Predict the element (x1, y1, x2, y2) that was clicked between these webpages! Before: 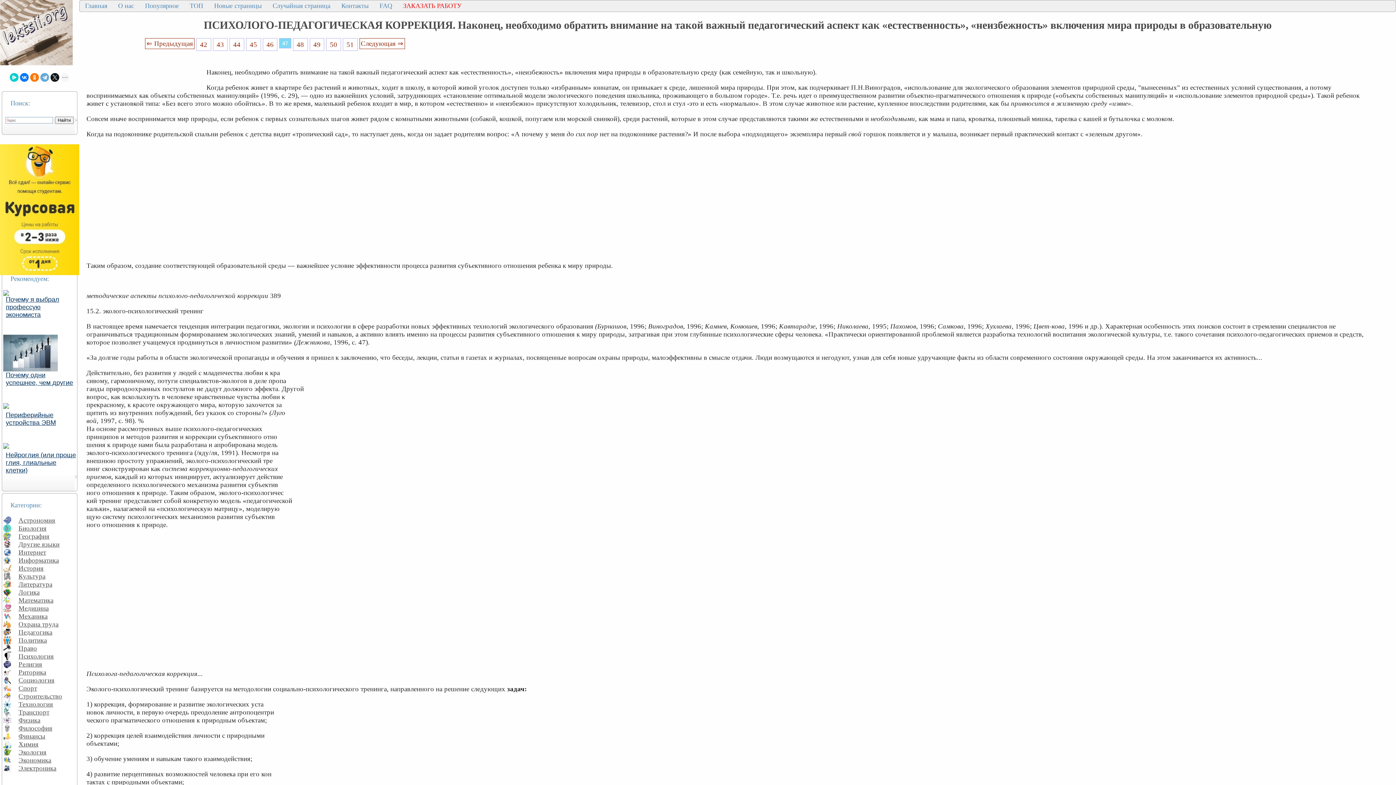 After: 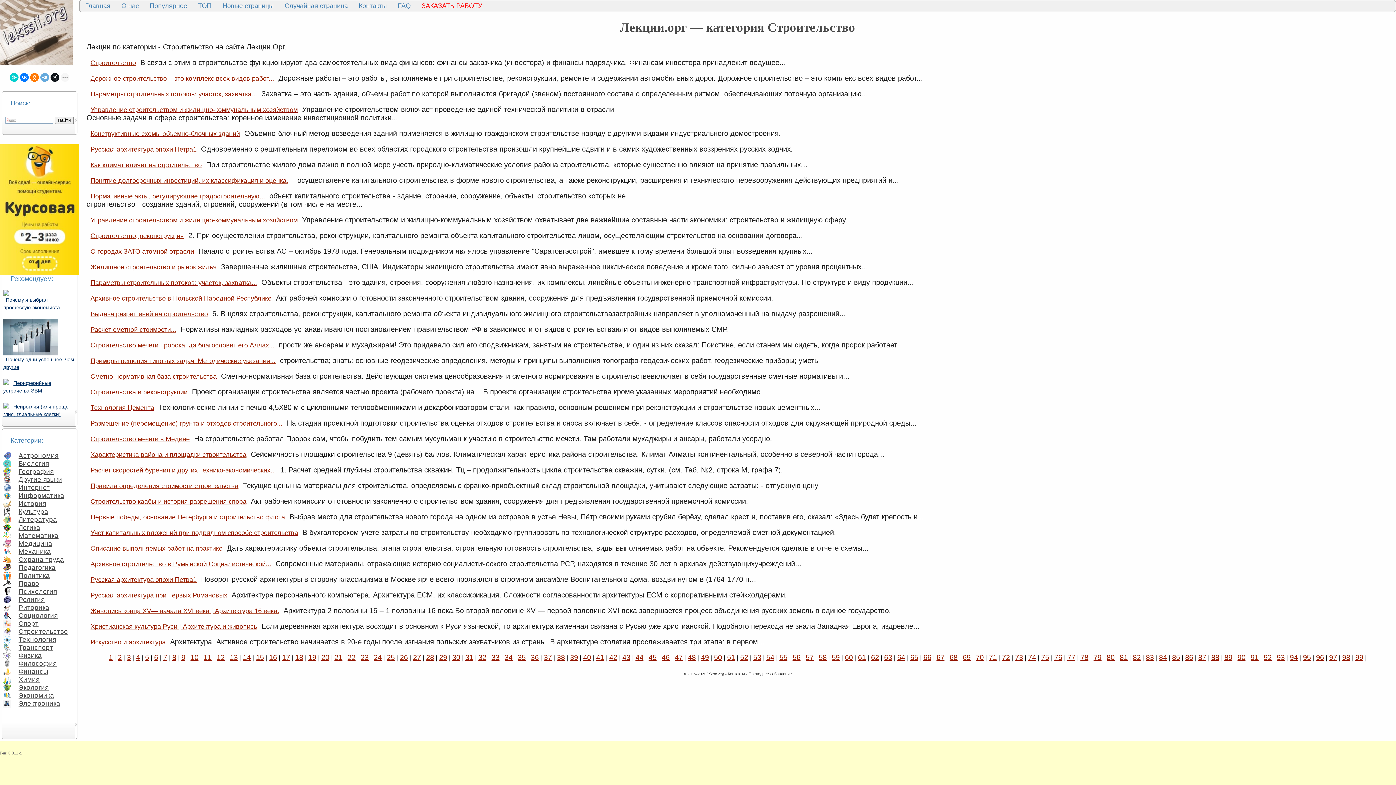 Action: label: Строительство bbox: (14, 691, 63, 701)